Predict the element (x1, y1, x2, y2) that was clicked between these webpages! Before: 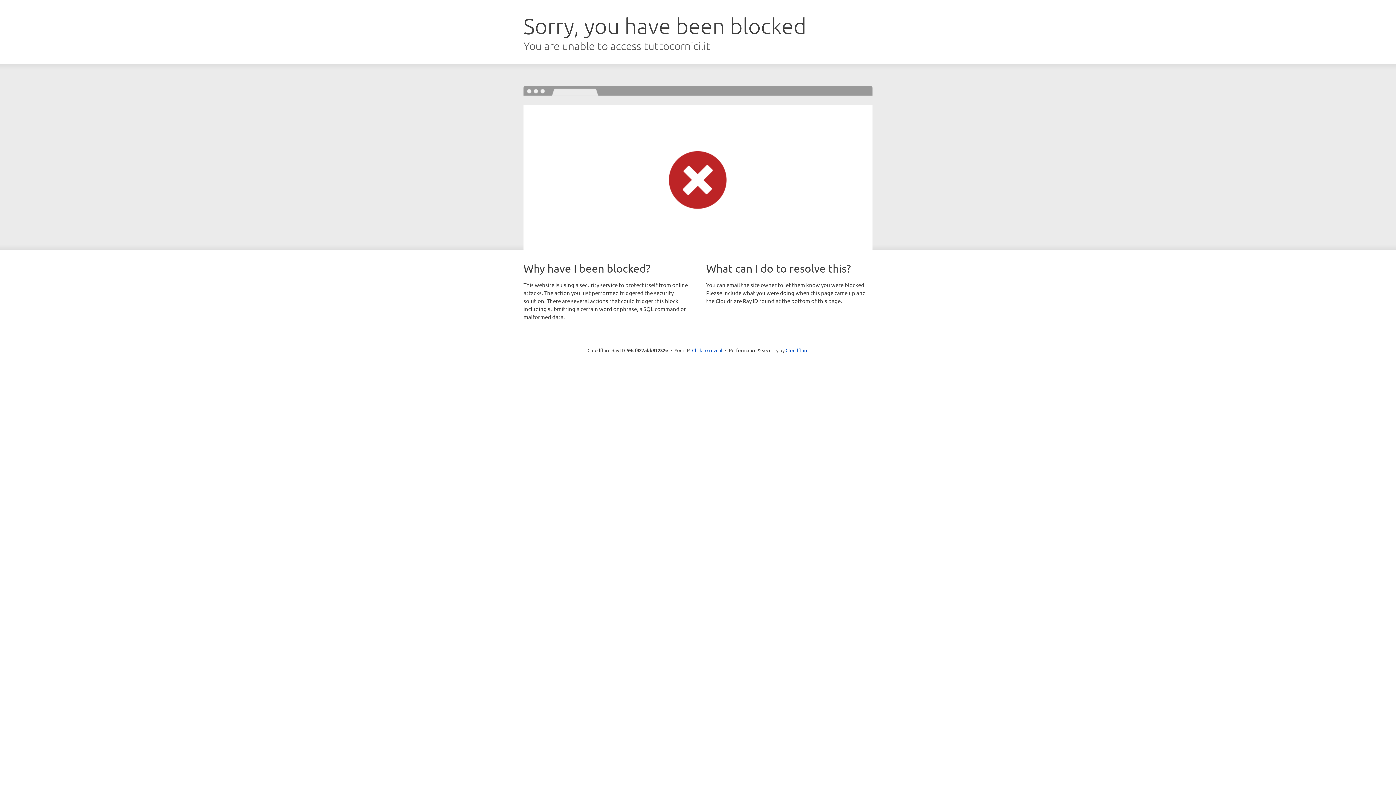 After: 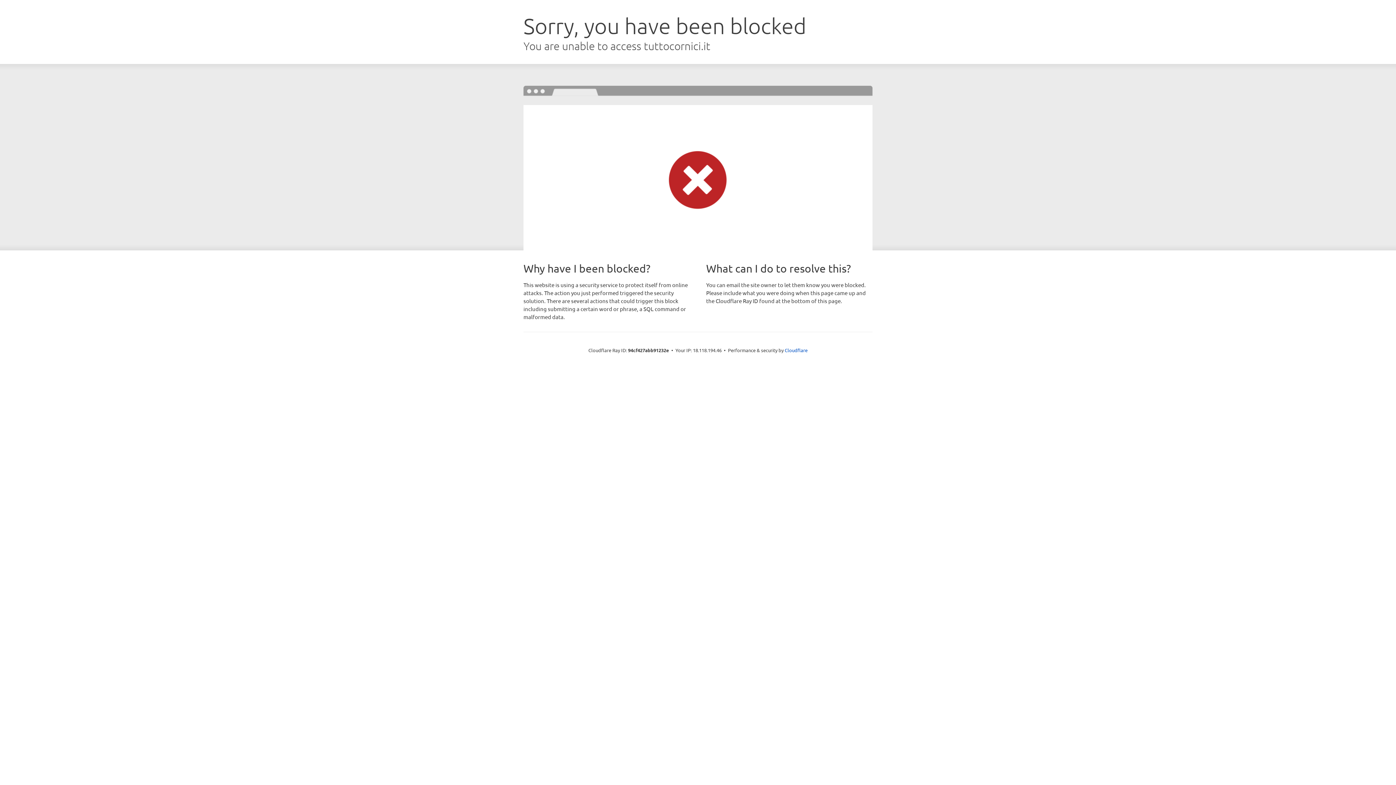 Action: bbox: (692, 346, 722, 353) label: Click to reveal